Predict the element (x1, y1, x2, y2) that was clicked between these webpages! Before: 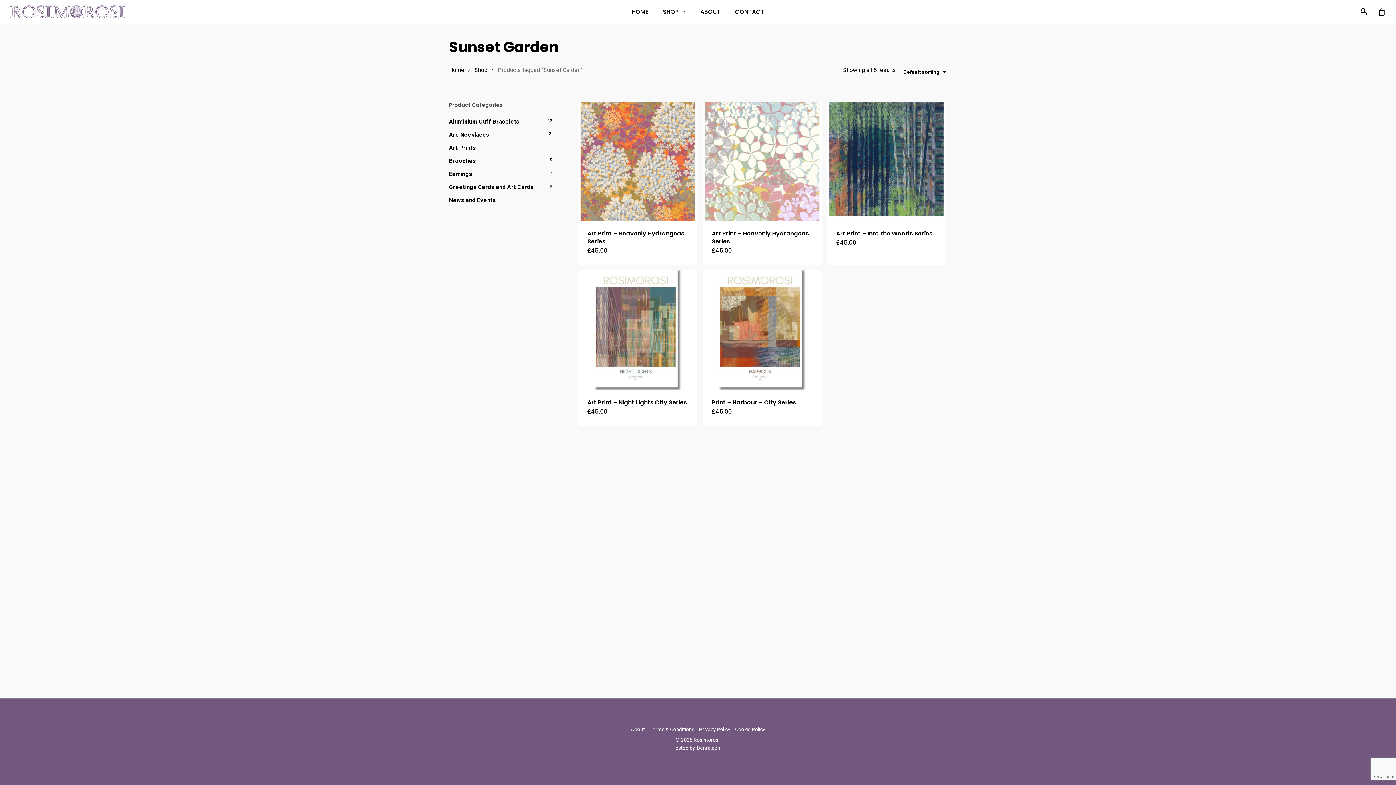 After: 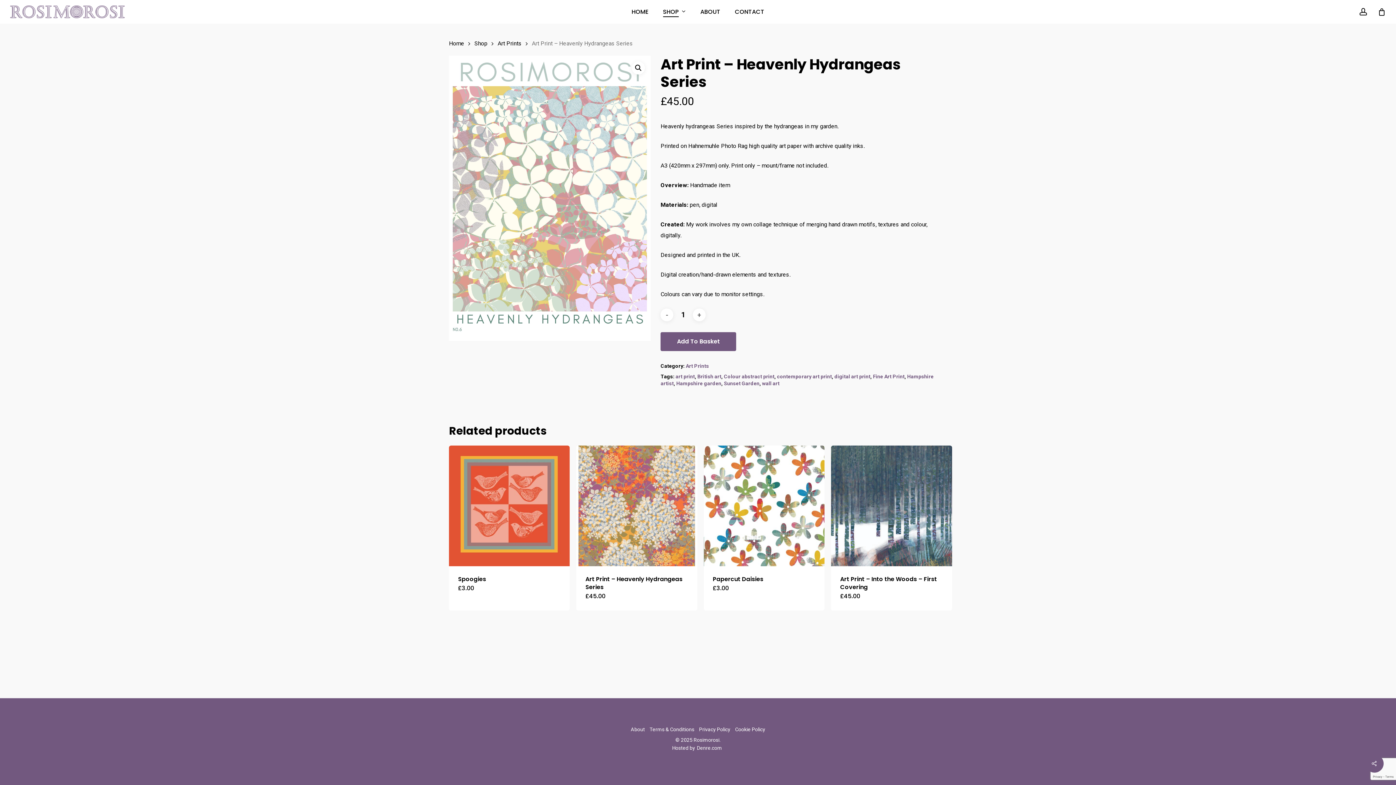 Action: label: Art Print - Heavenly Hydrangeas Series bbox: (702, 101, 821, 220)